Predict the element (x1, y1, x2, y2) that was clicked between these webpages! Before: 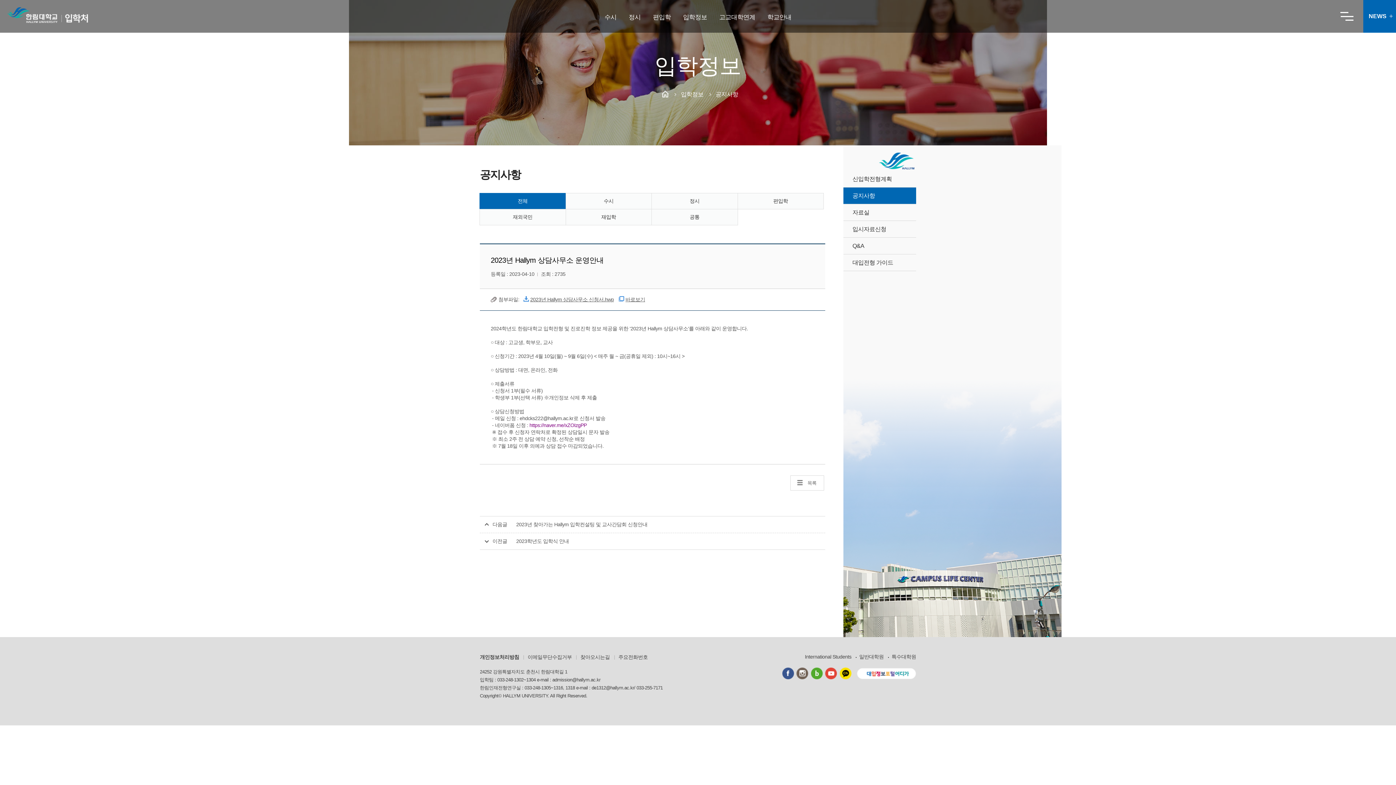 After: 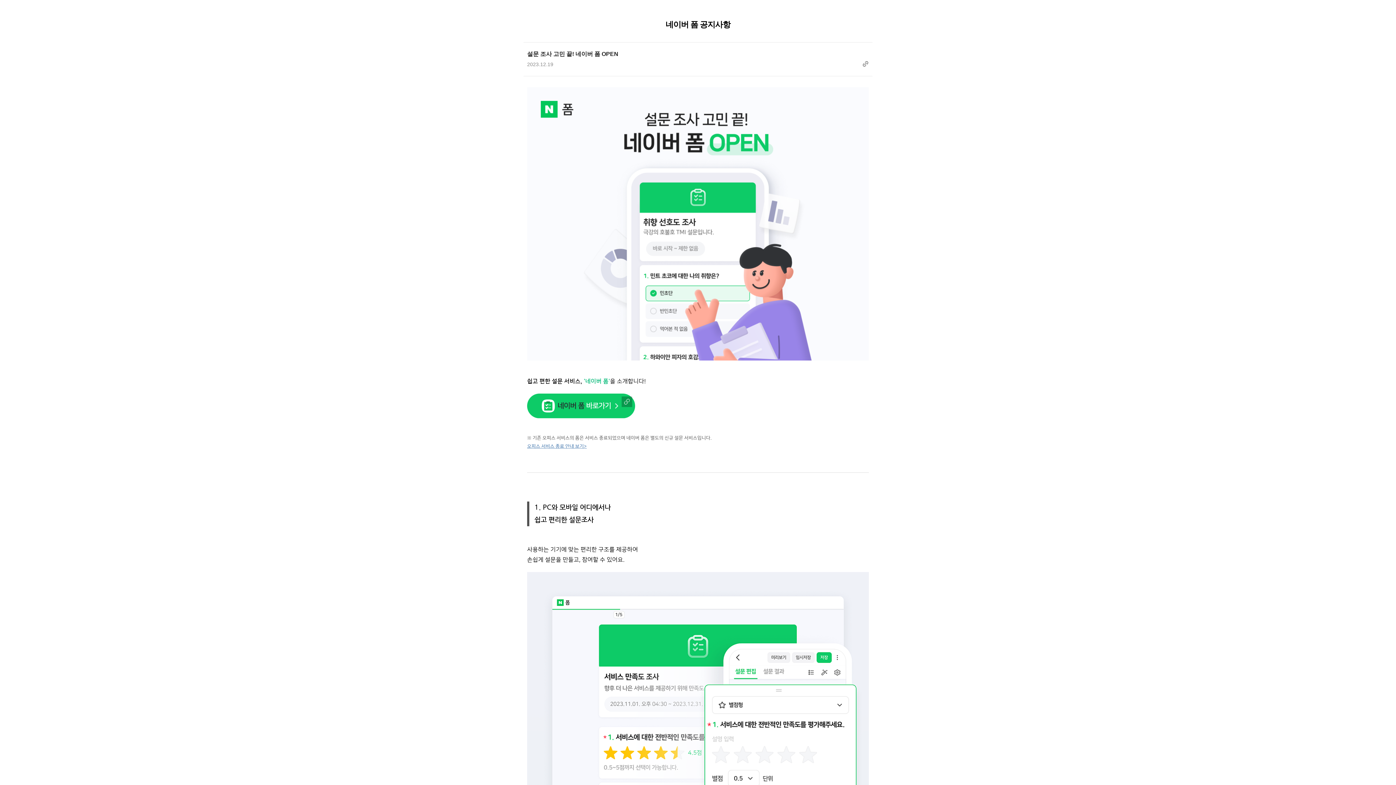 Action: label: https://naver.me/xZOIzgPP bbox: (529, 422, 586, 428)